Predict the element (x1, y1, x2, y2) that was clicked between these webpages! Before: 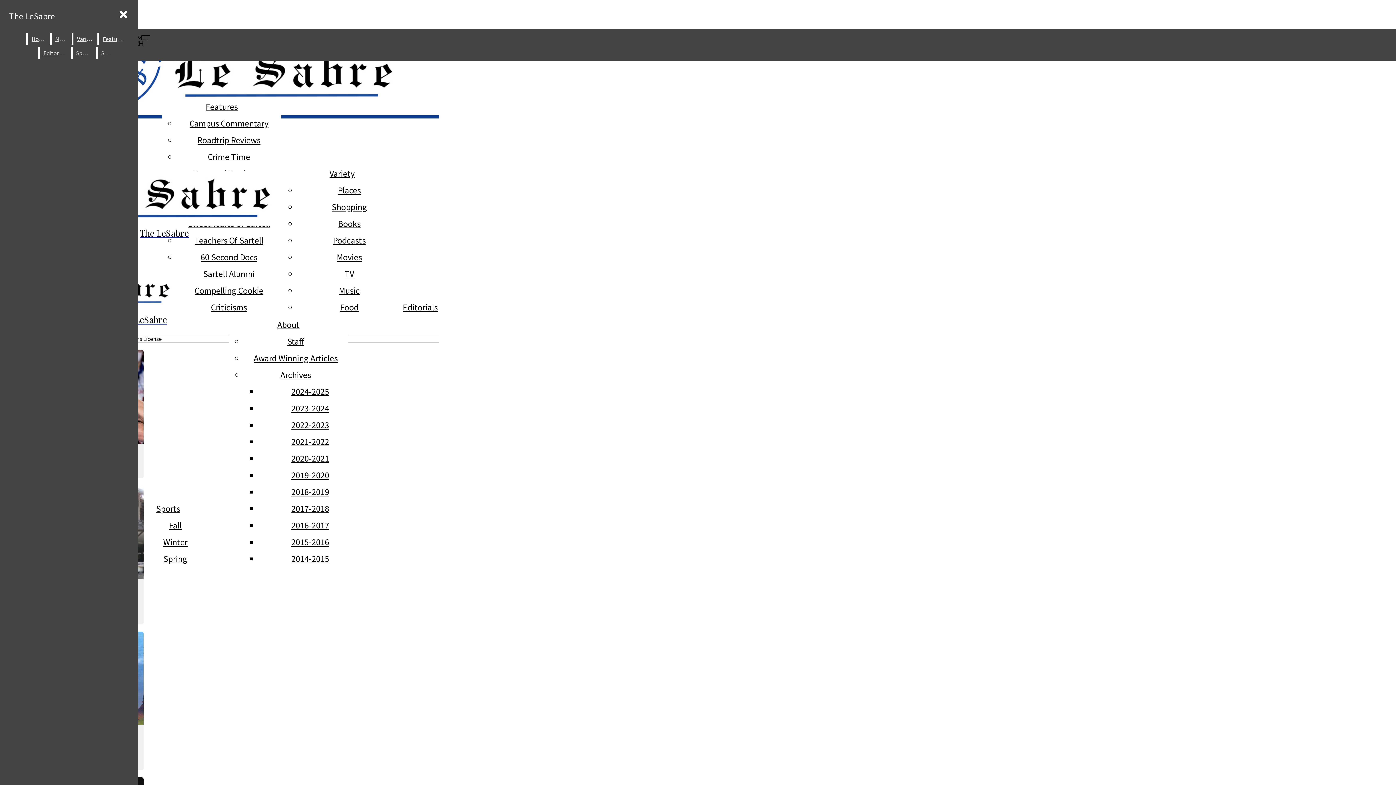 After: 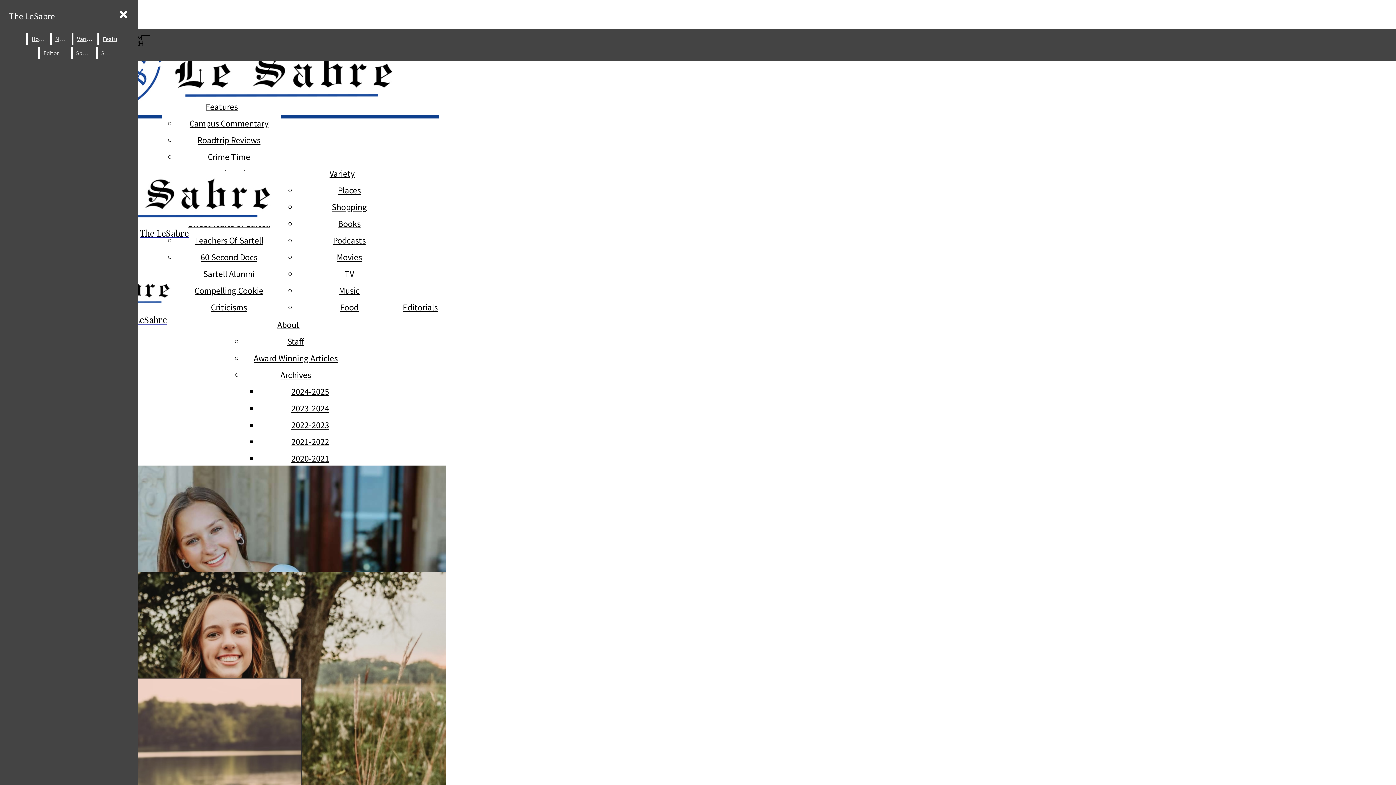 Action: label: Staff bbox: (287, 336, 304, 347)